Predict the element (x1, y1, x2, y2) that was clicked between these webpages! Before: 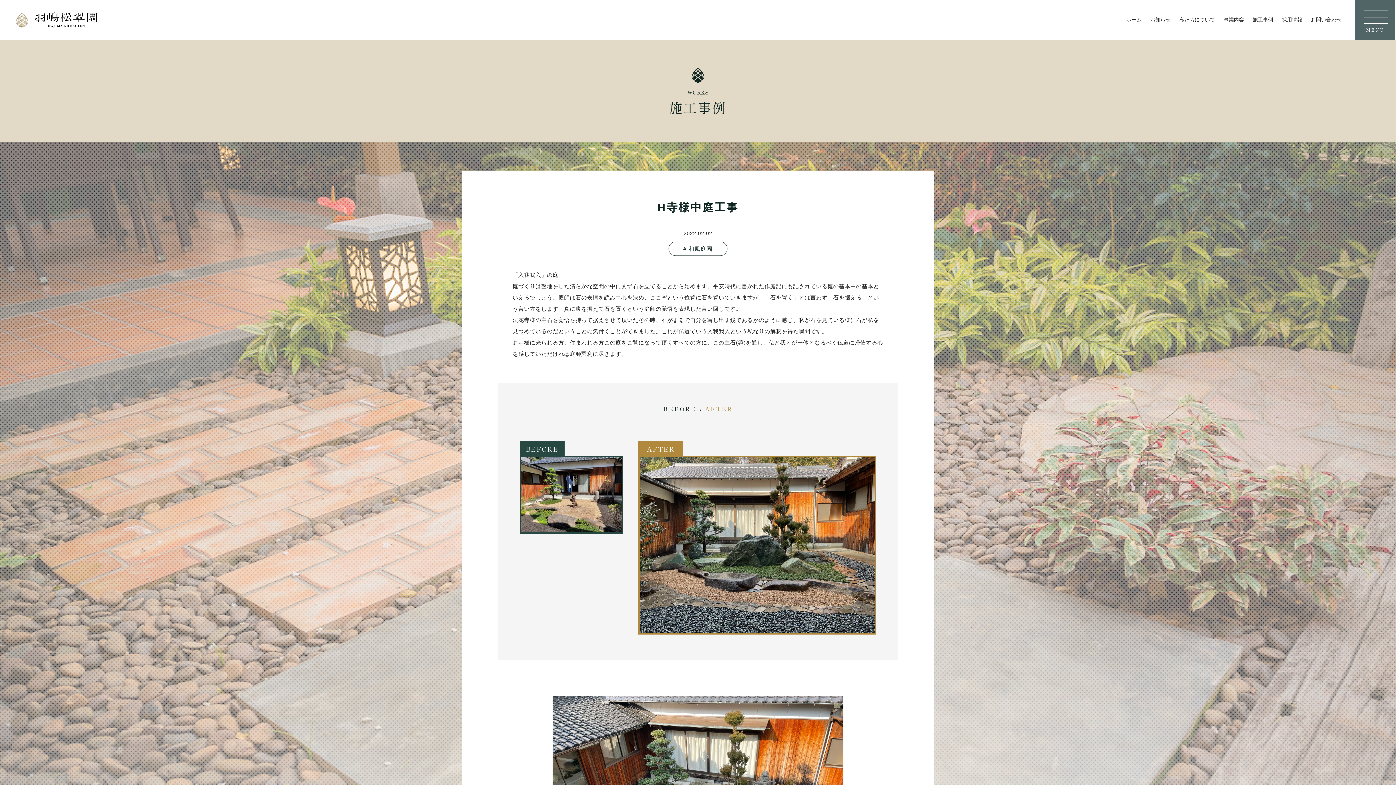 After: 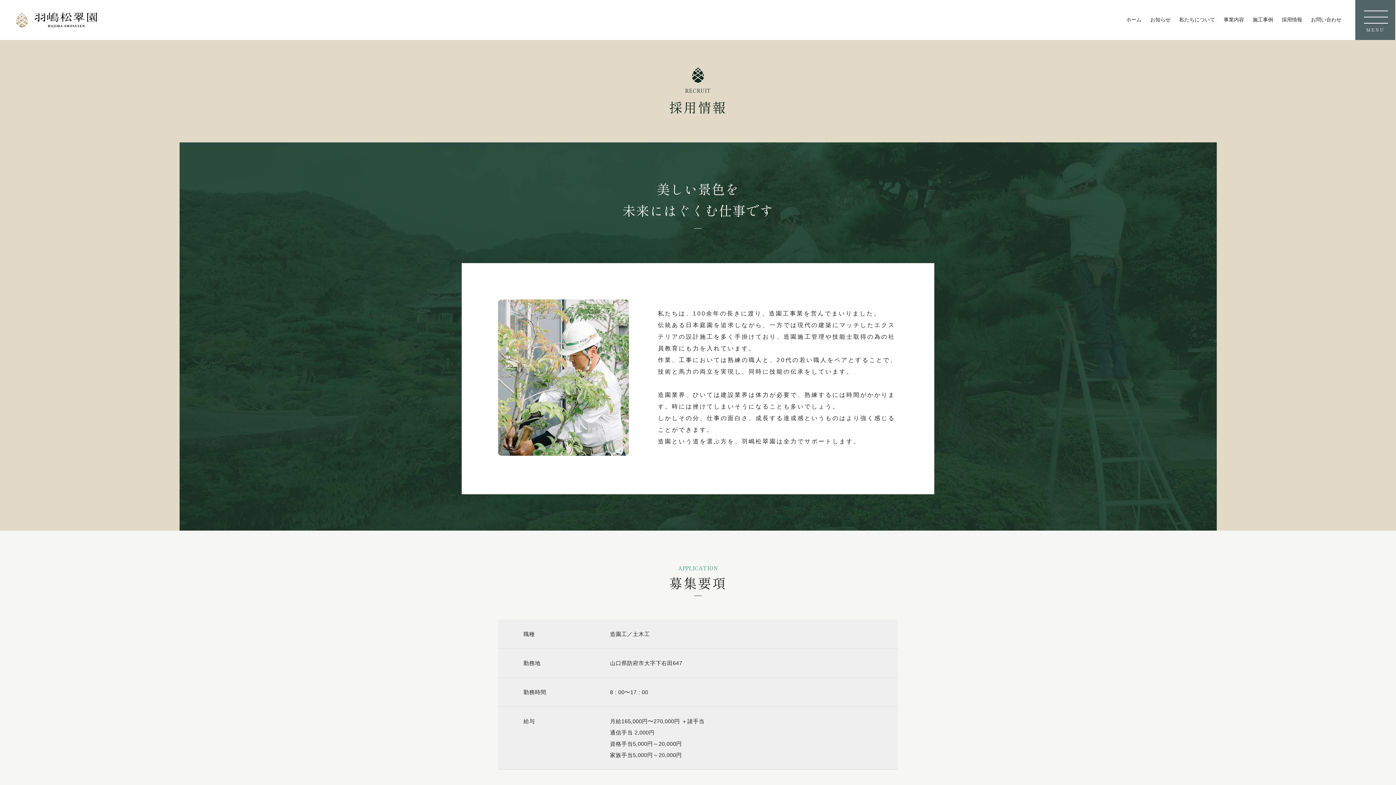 Action: bbox: (1282, 16, 1302, 22) label: 採用情報